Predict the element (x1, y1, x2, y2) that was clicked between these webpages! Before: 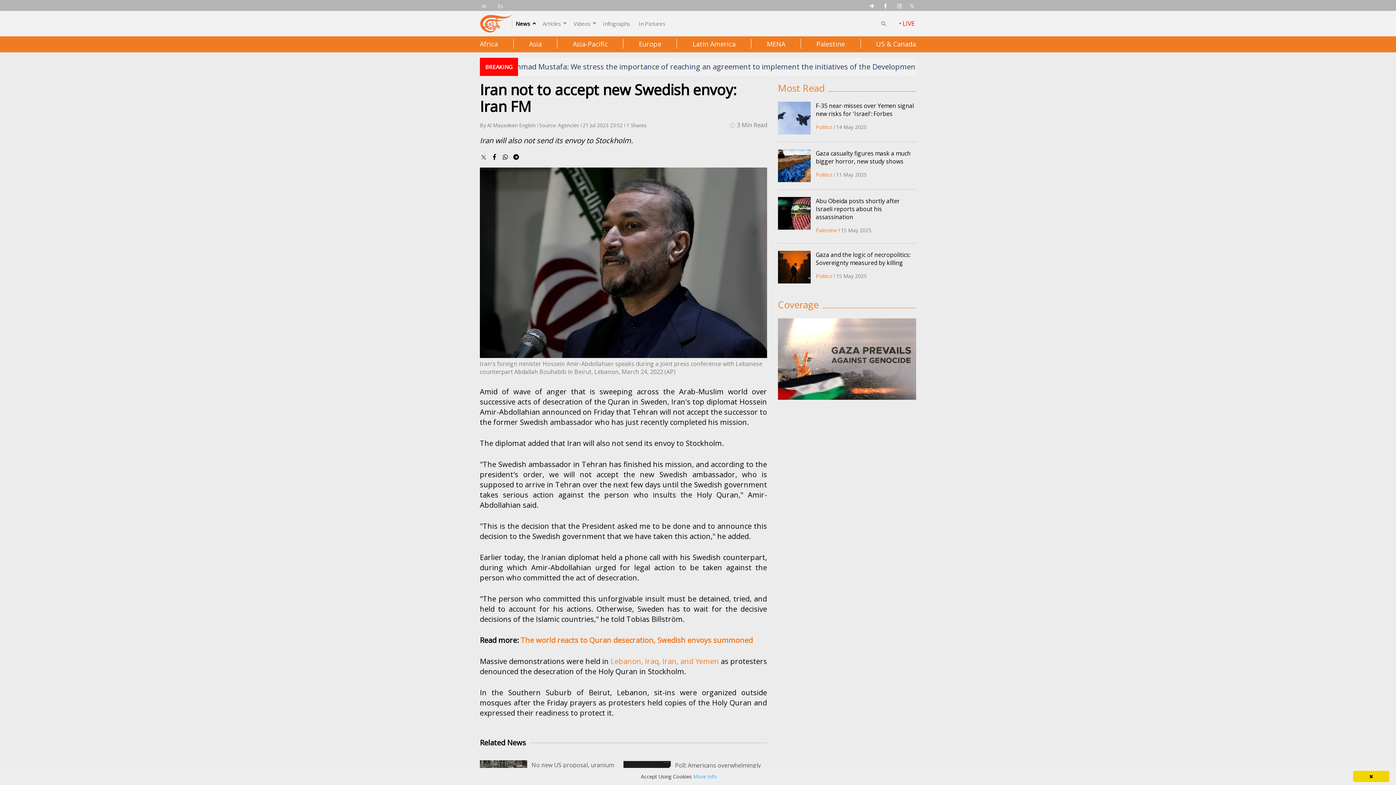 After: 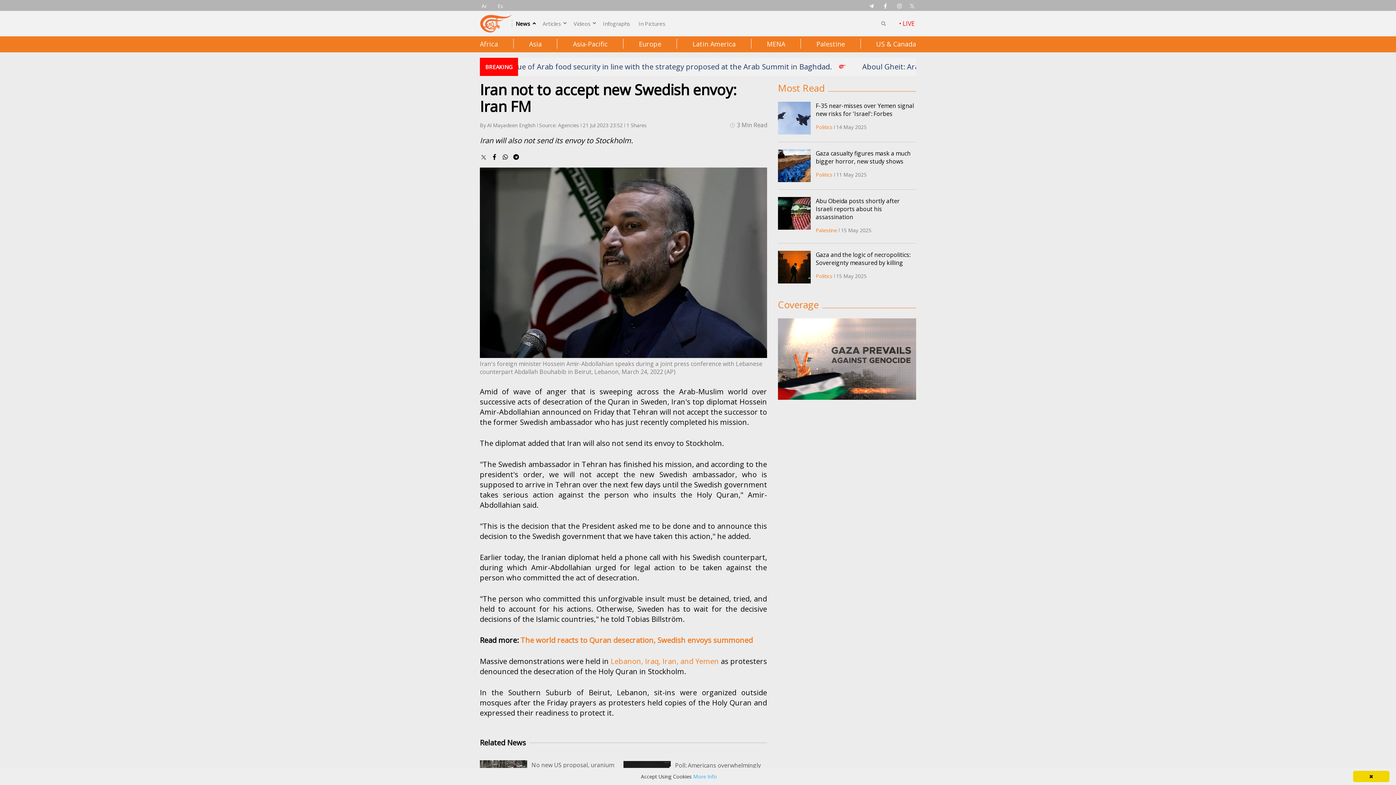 Action: bbox: (480, 151, 487, 162)